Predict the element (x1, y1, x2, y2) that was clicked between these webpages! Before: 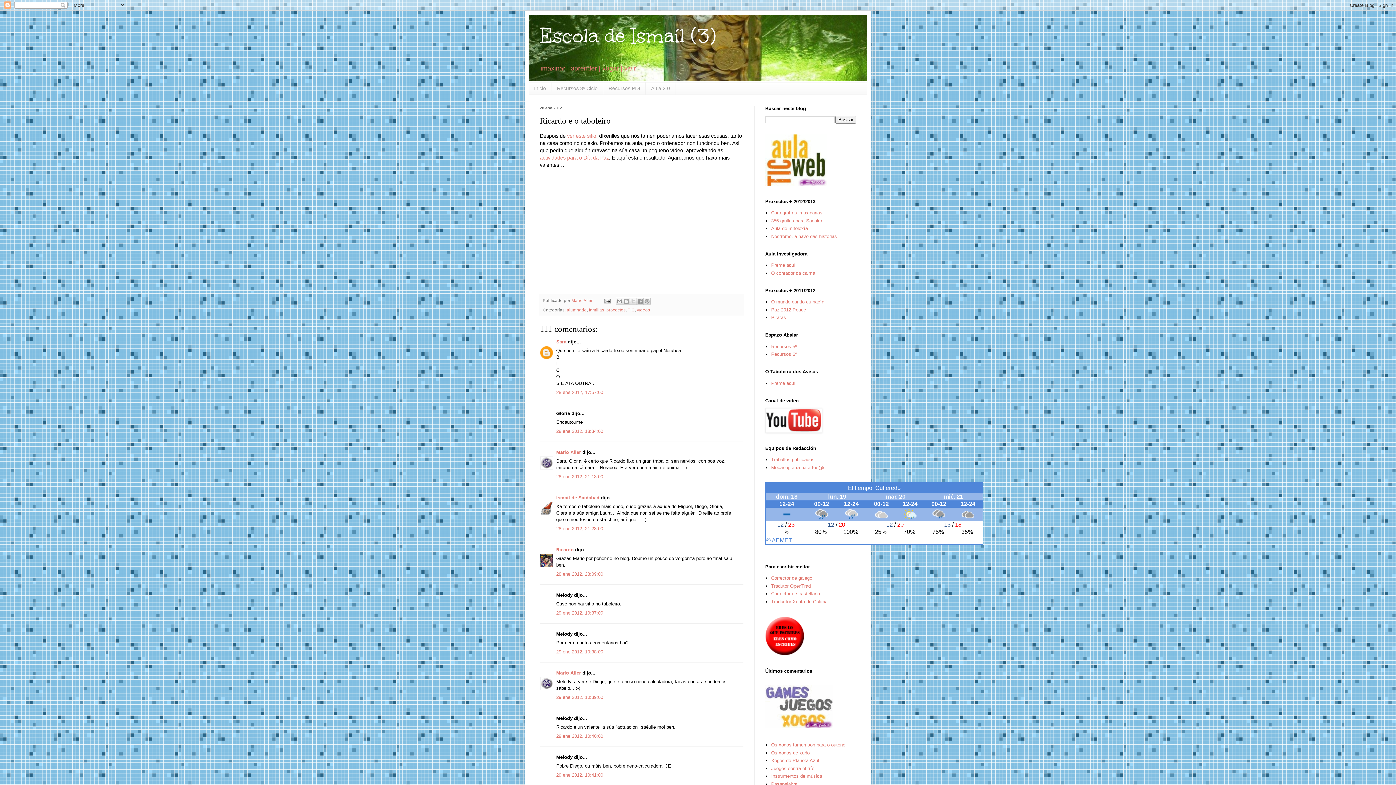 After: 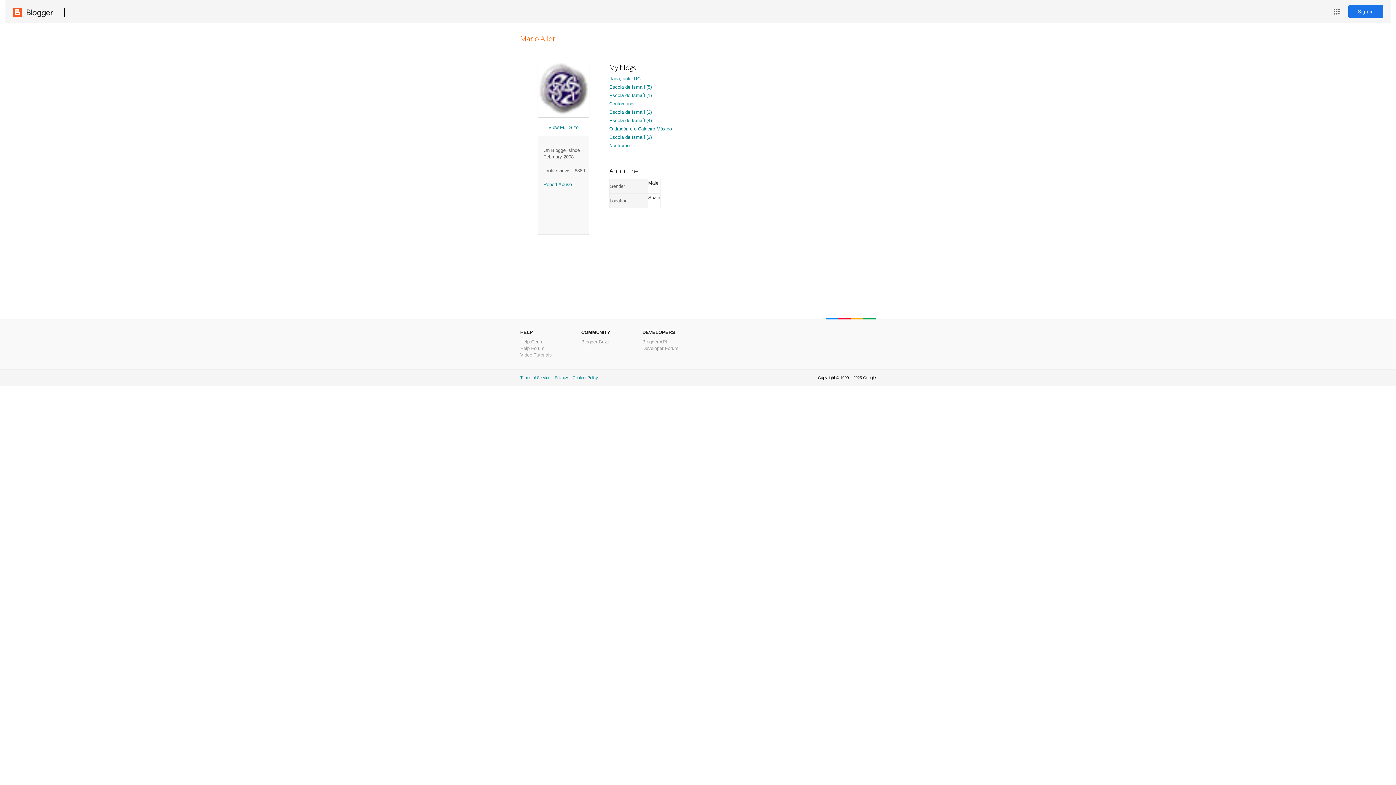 Action: bbox: (571, 298, 593, 303) label: Mario Aller 